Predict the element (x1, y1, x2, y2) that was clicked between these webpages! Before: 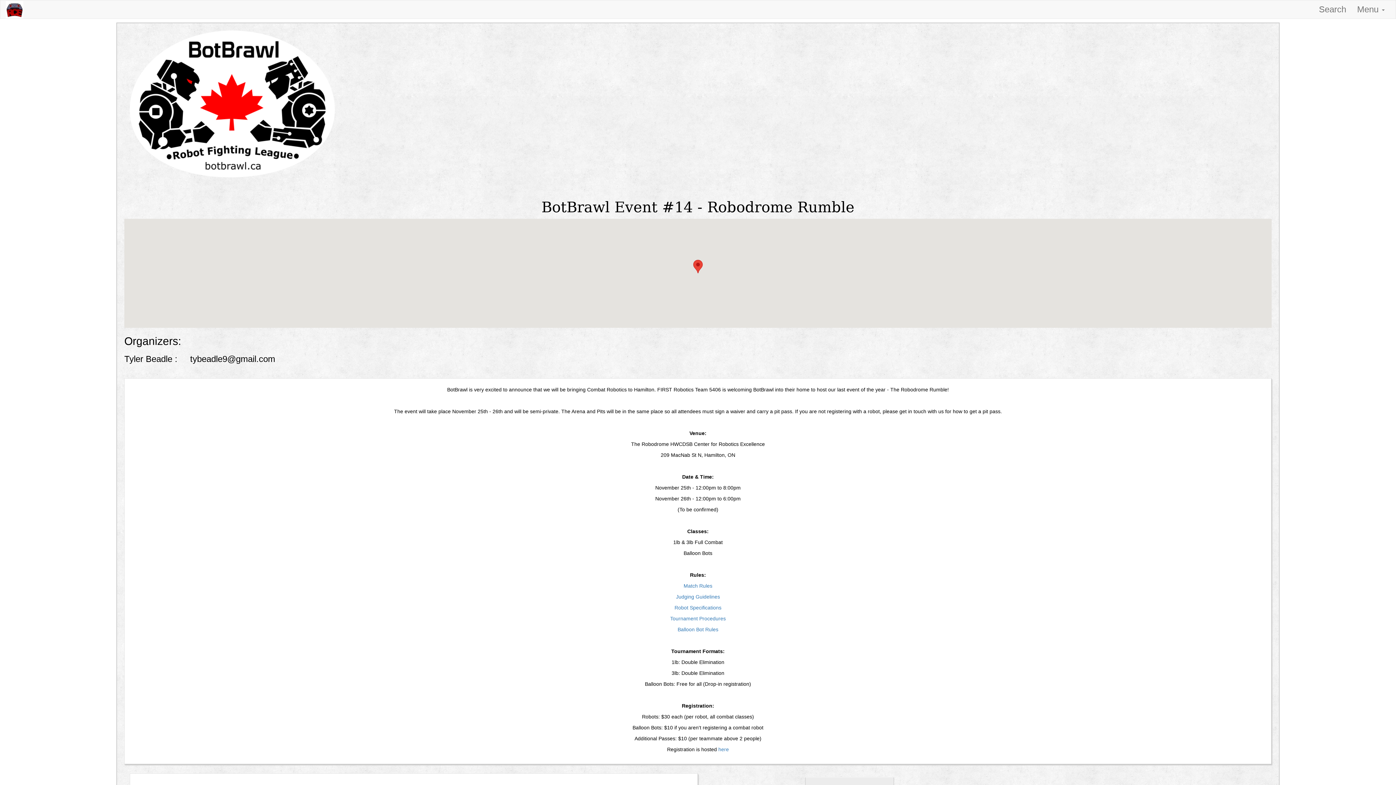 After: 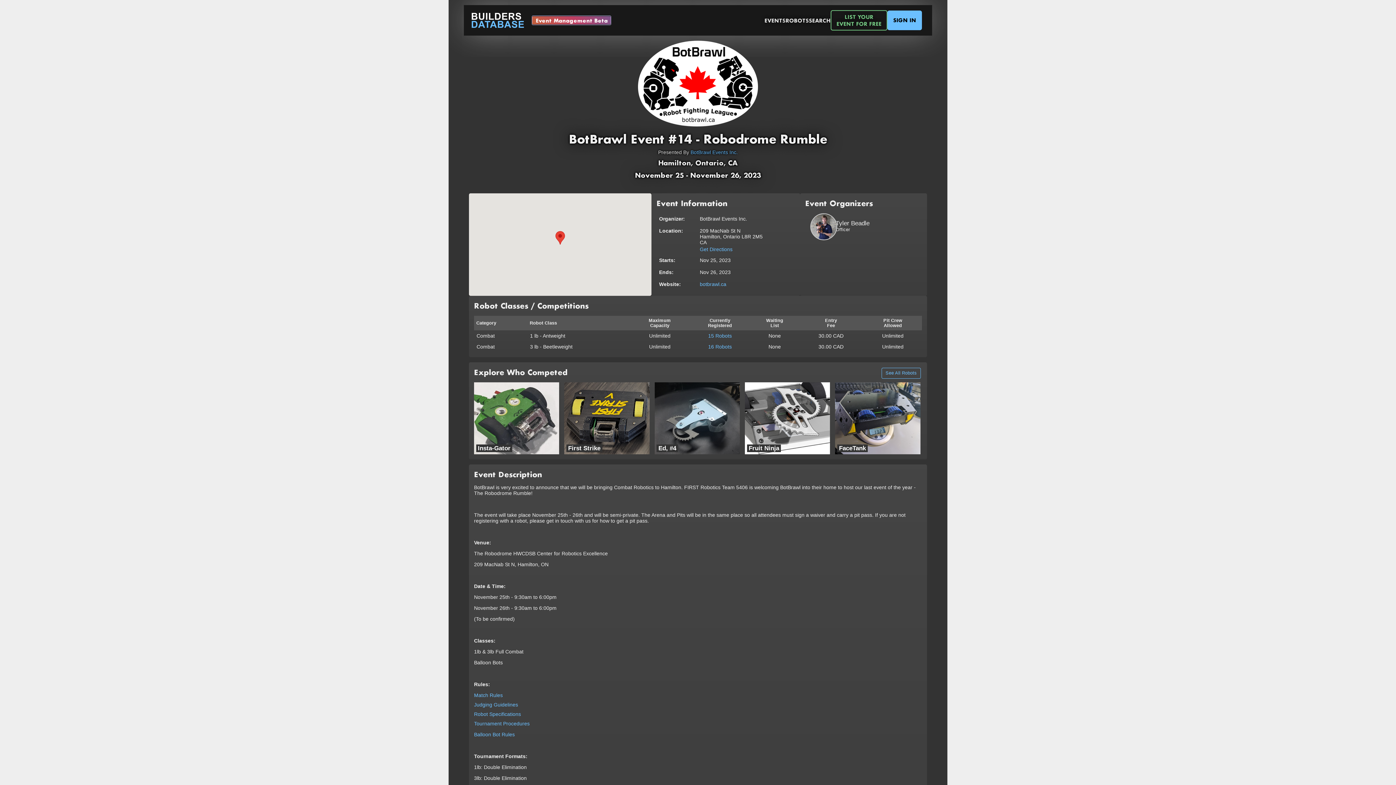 Action: bbox: (718, 746, 729, 752) label: here